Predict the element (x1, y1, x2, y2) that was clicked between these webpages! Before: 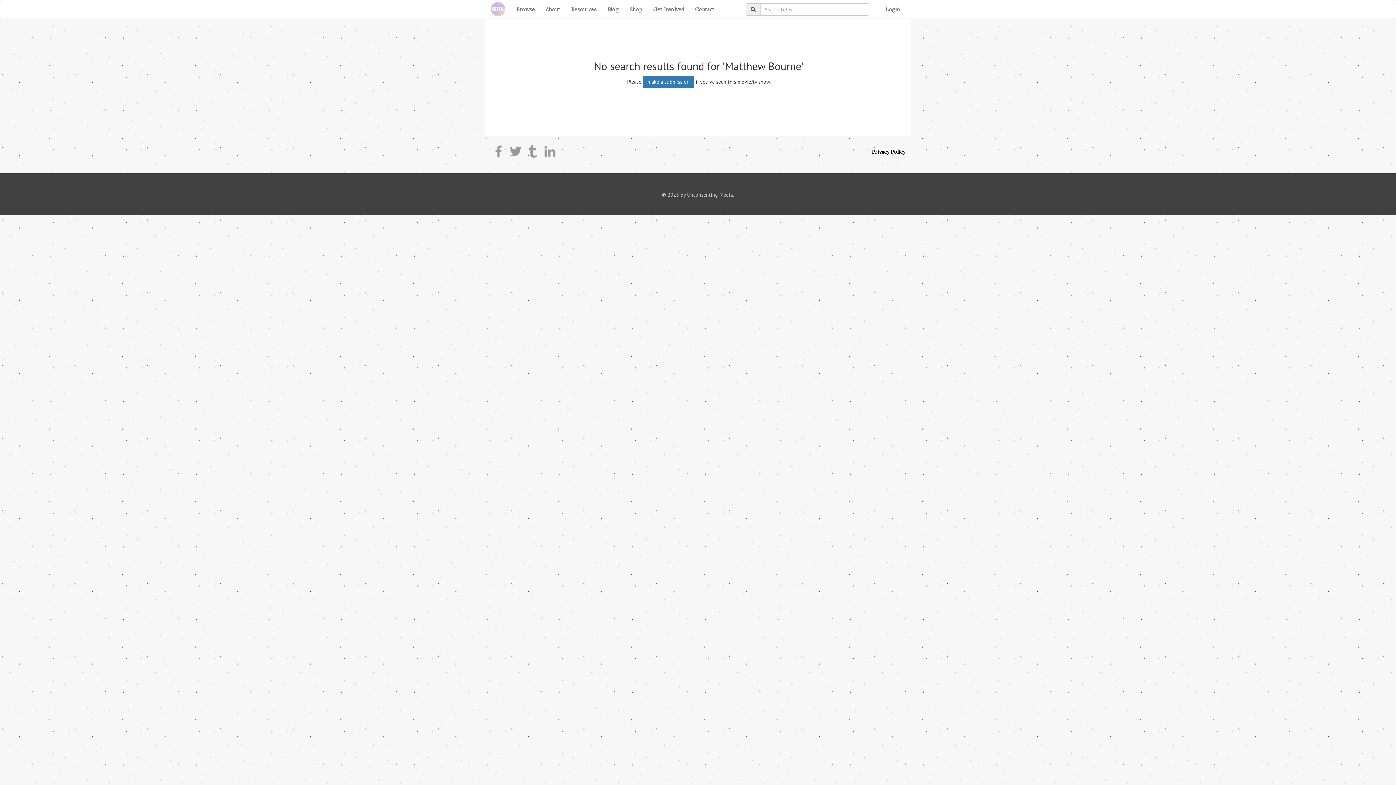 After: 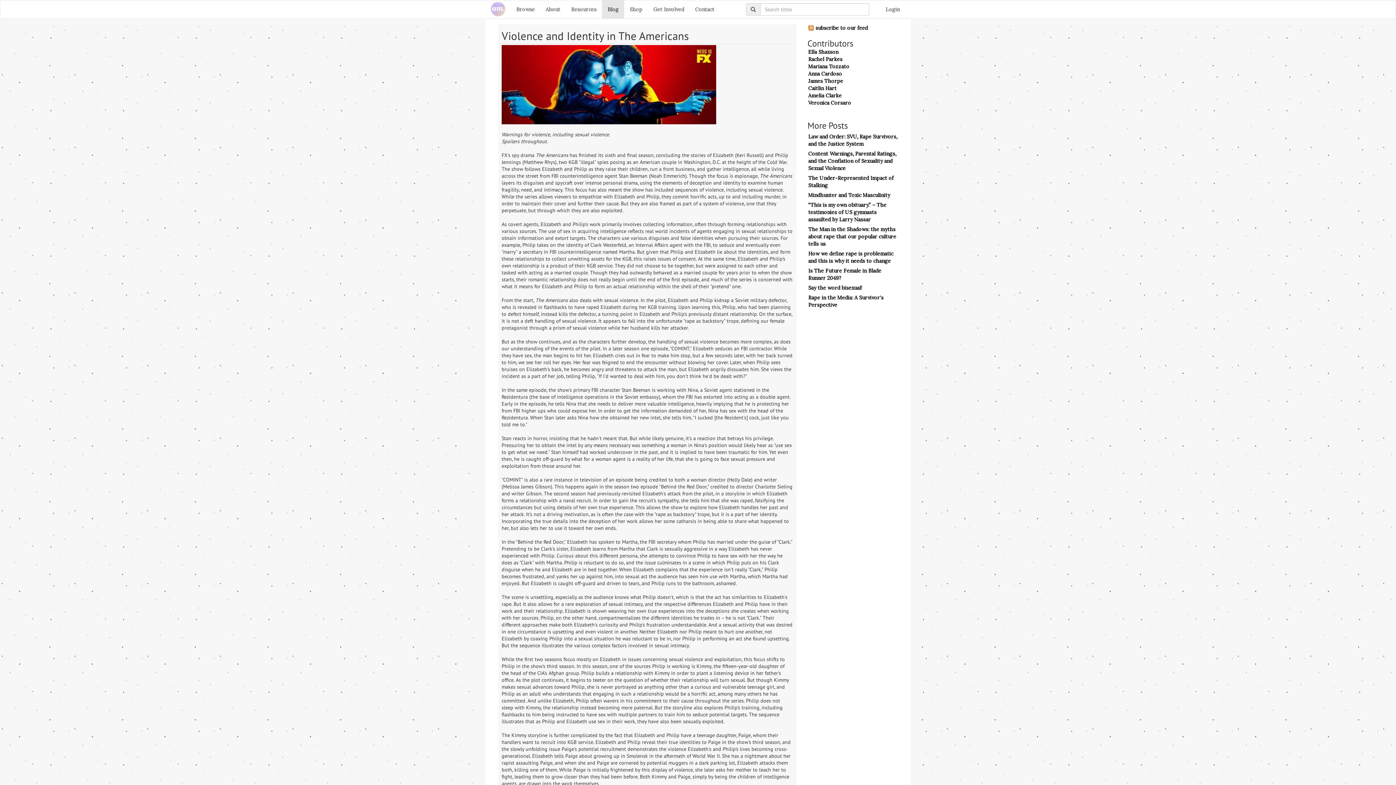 Action: bbox: (602, 0, 624, 18) label: Blog